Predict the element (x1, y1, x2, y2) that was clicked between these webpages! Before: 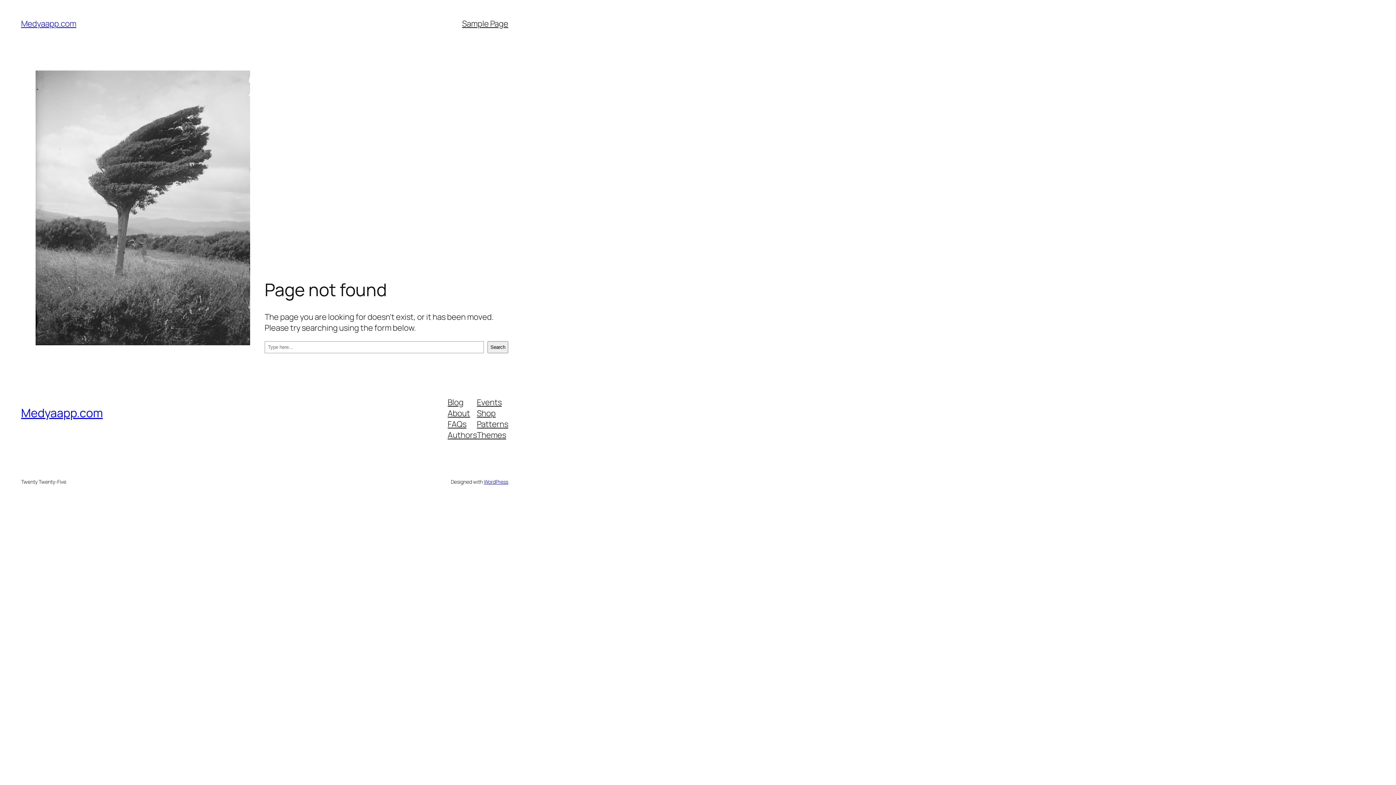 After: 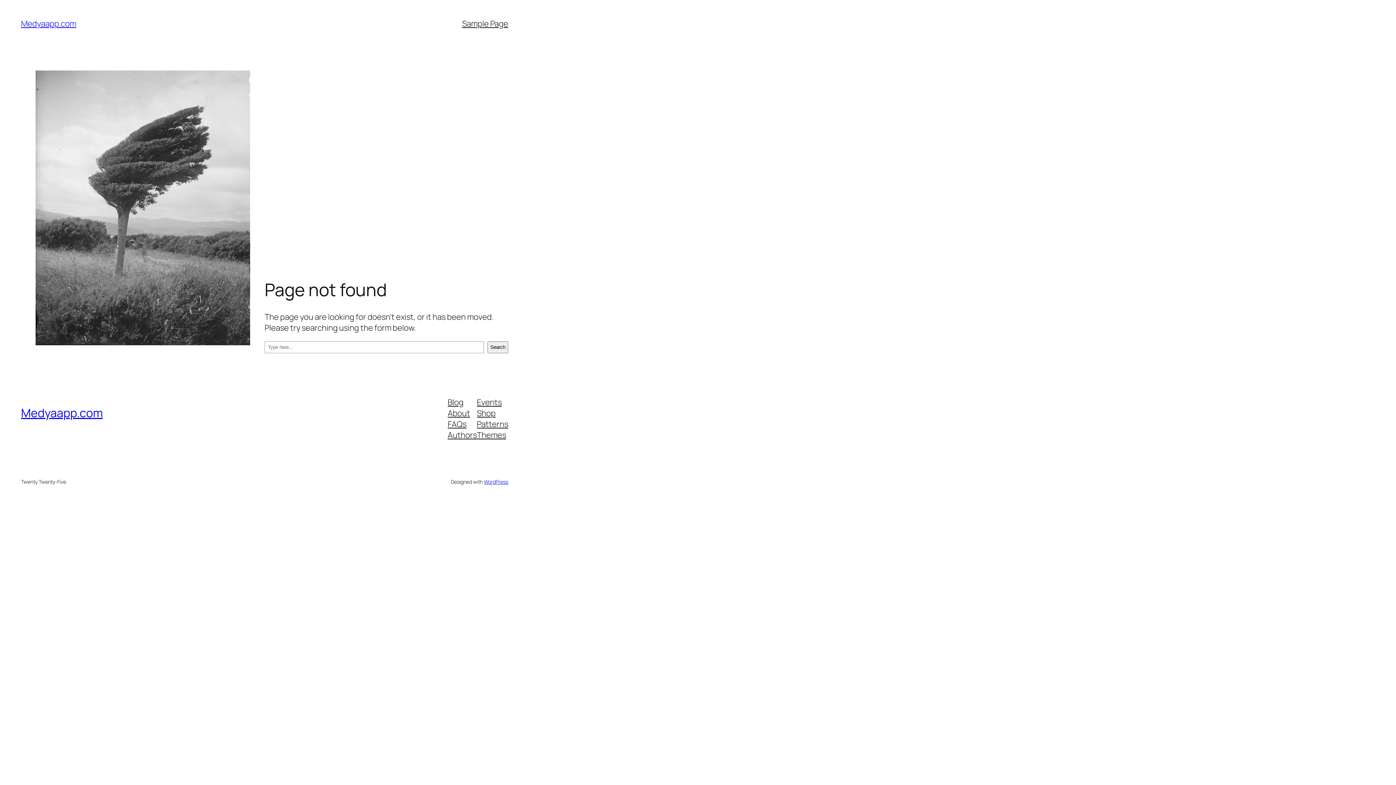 Action: label: Blog bbox: (447, 396, 463, 407)